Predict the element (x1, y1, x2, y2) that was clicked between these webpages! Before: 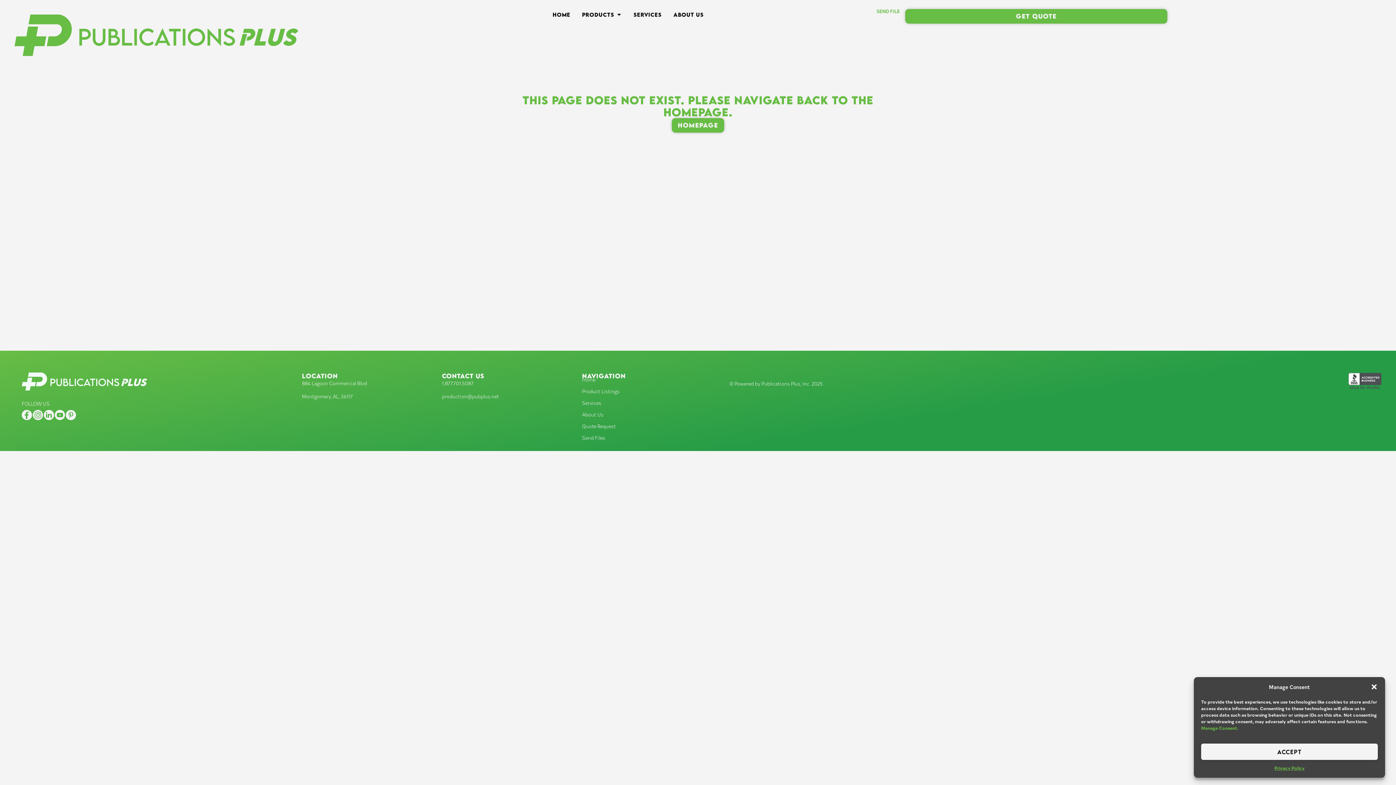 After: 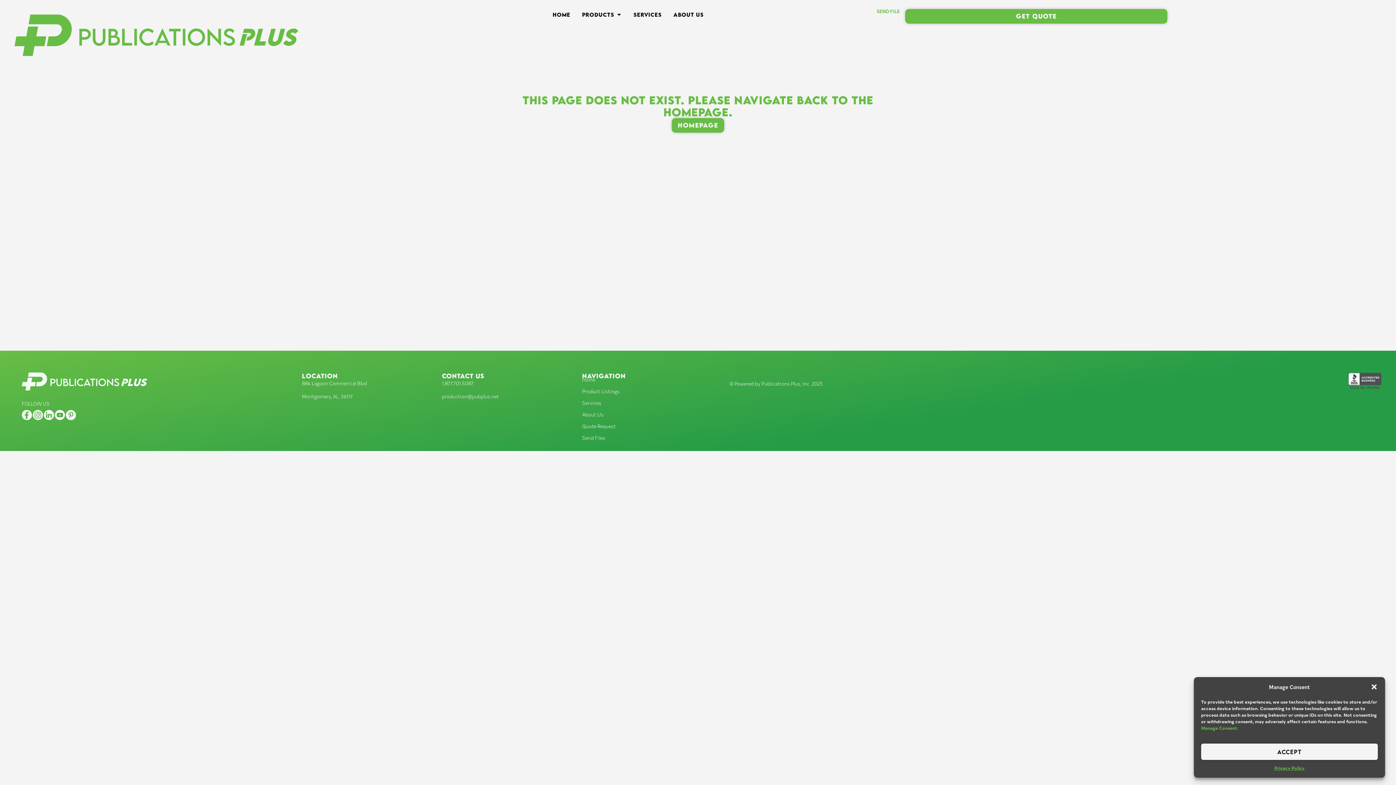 Action: bbox: (54, 408, 65, 424)